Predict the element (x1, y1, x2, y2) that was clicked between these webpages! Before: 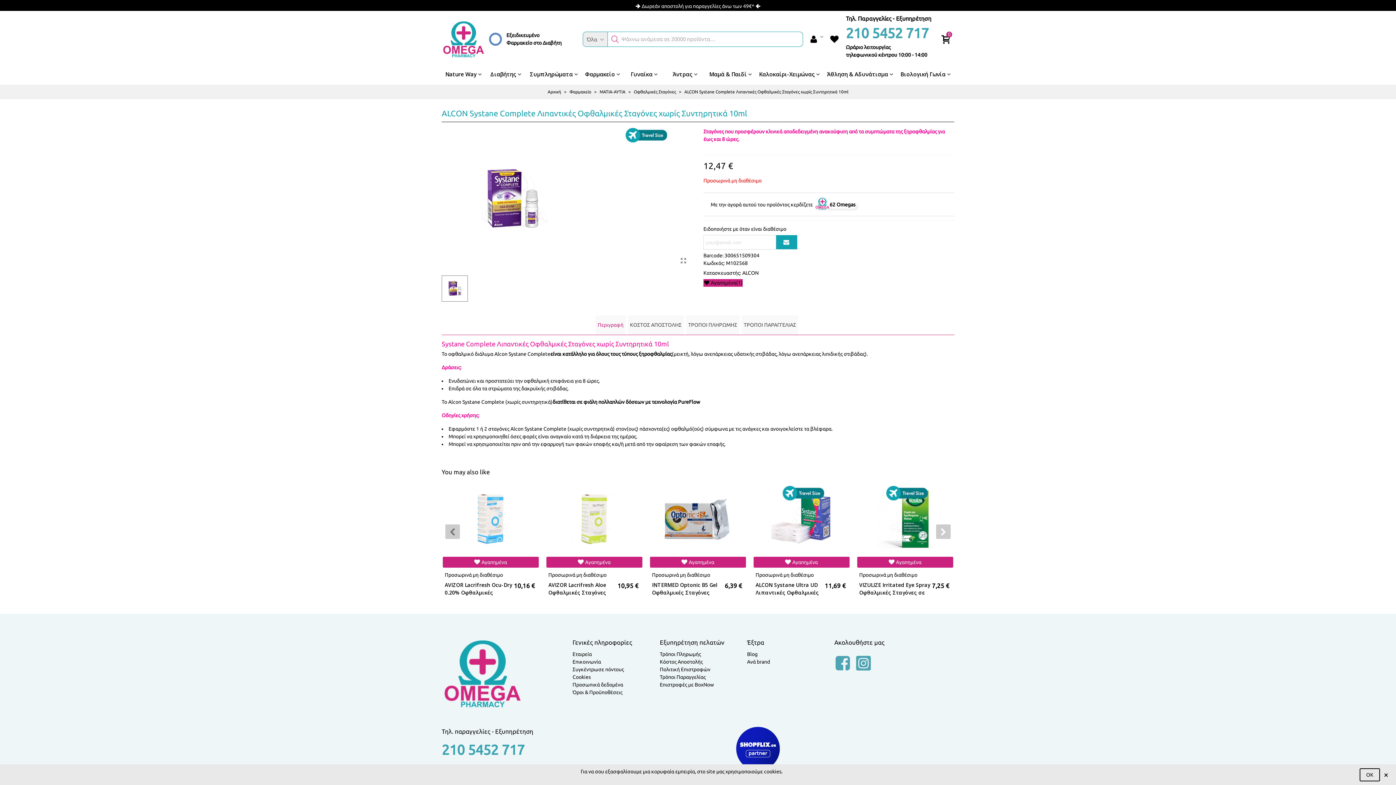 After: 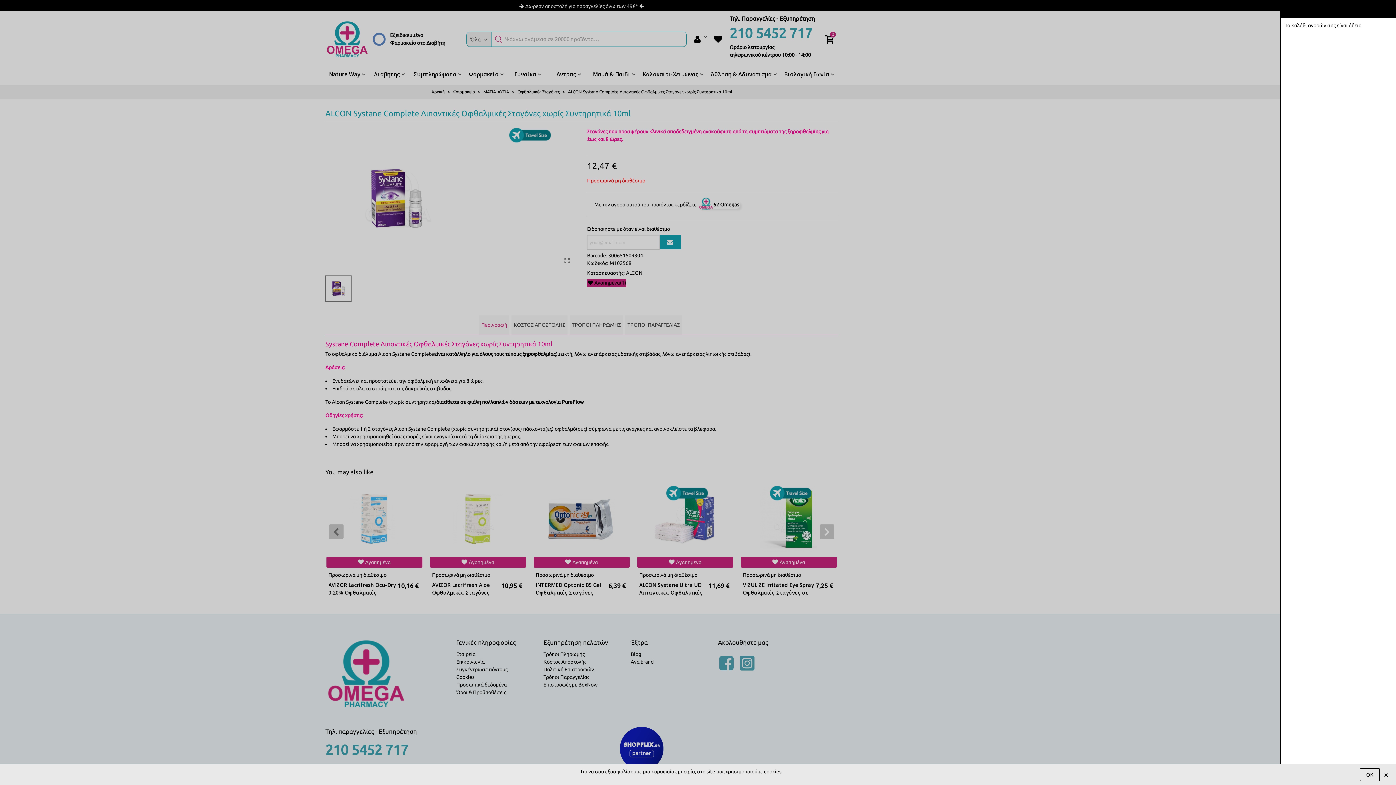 Action: bbox: (941, 33, 951, 45) label: 0